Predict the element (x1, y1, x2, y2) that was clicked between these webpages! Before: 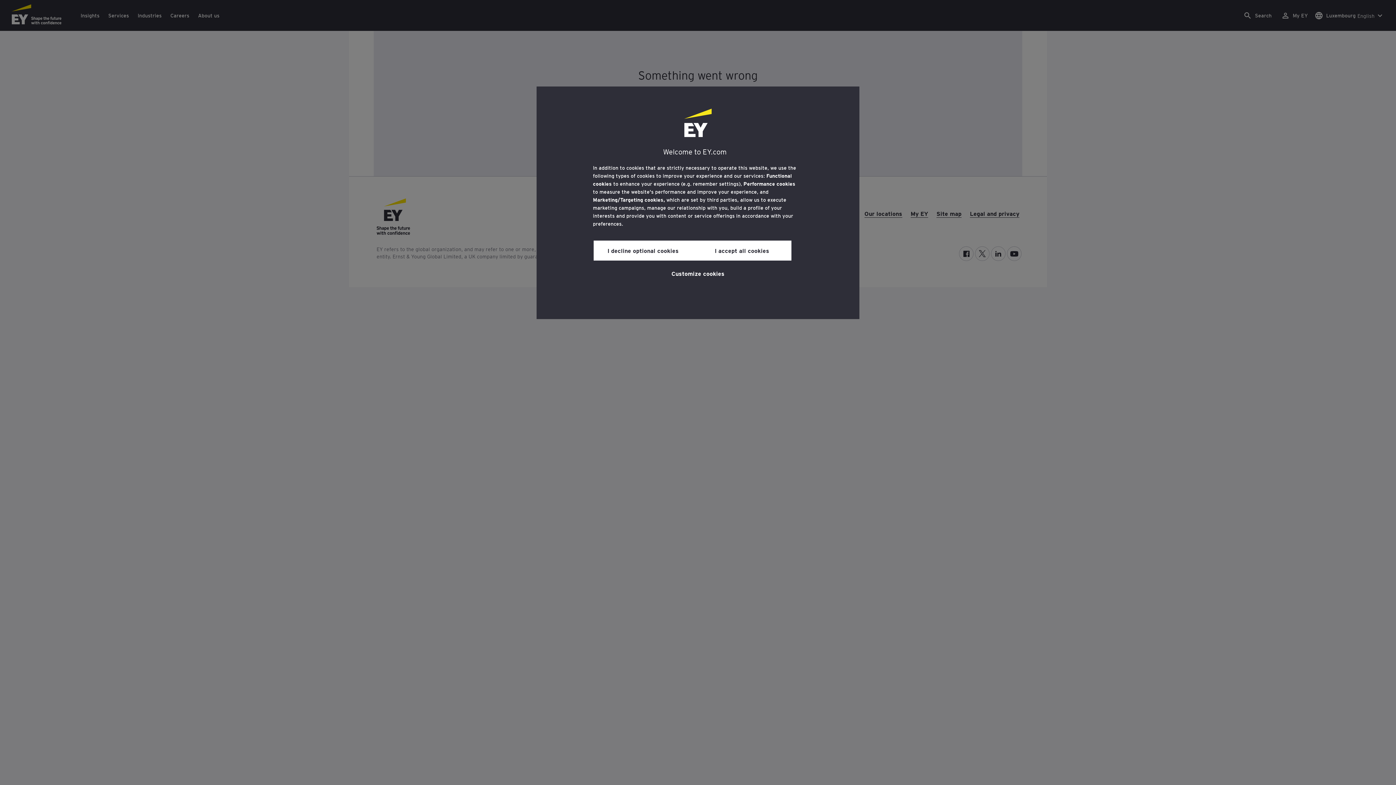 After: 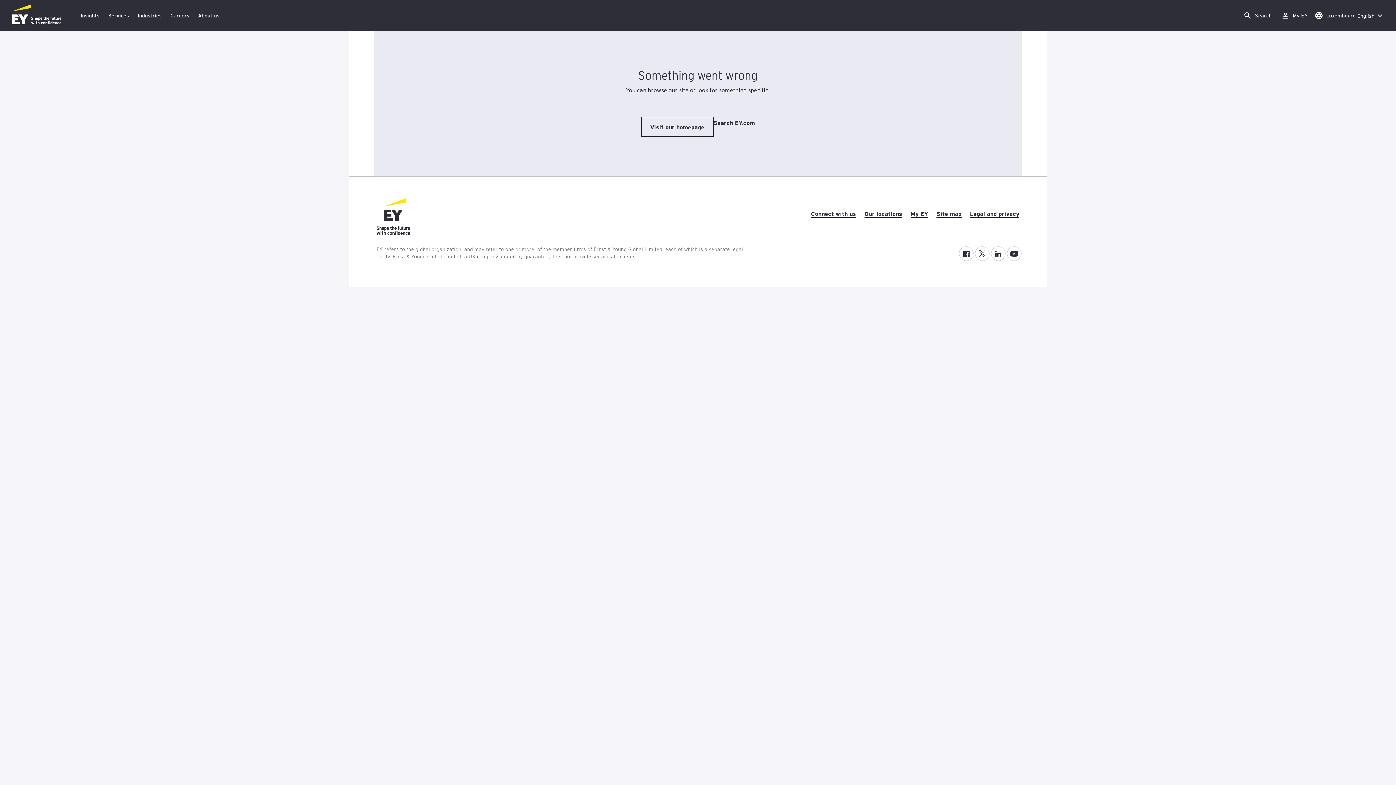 Action: bbox: (692, 240, 791, 260) label: I accept all cookies